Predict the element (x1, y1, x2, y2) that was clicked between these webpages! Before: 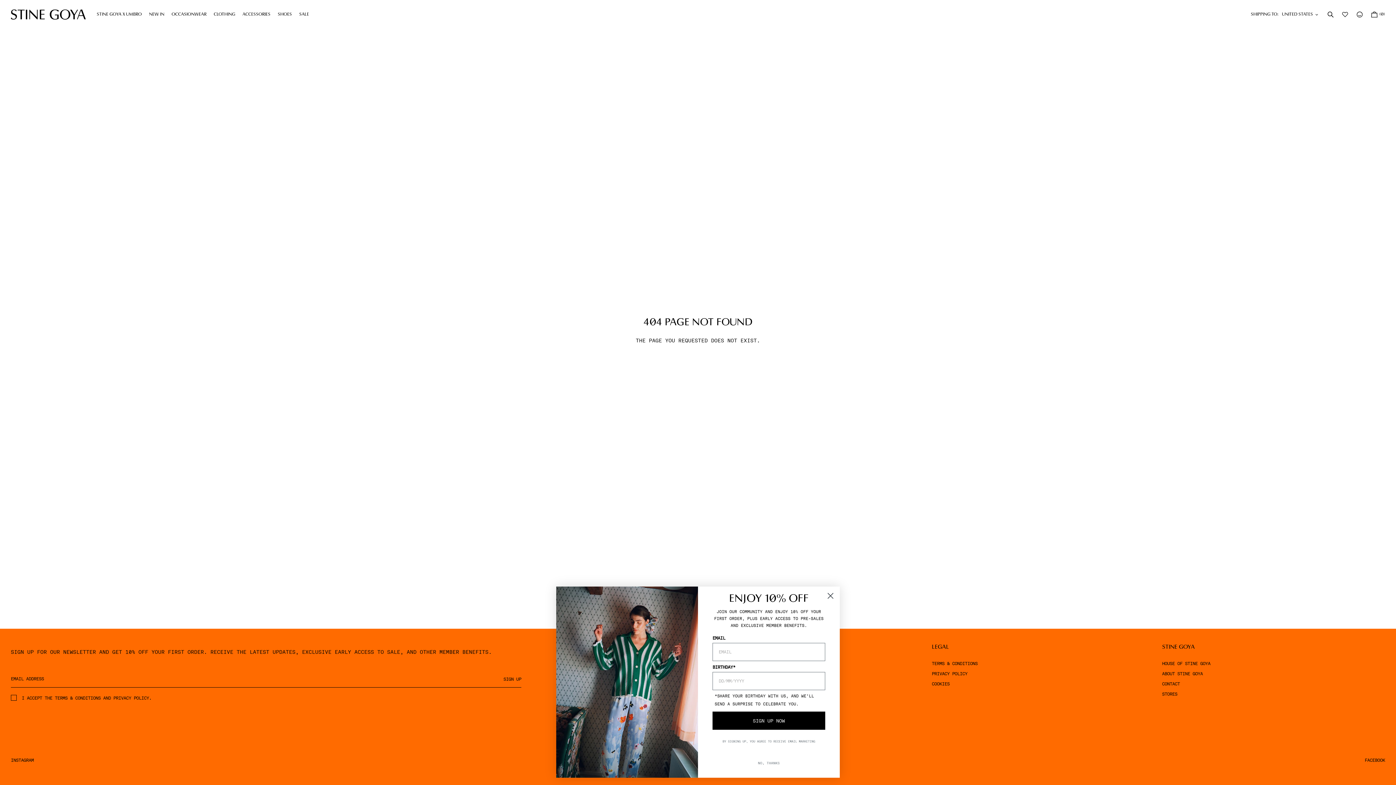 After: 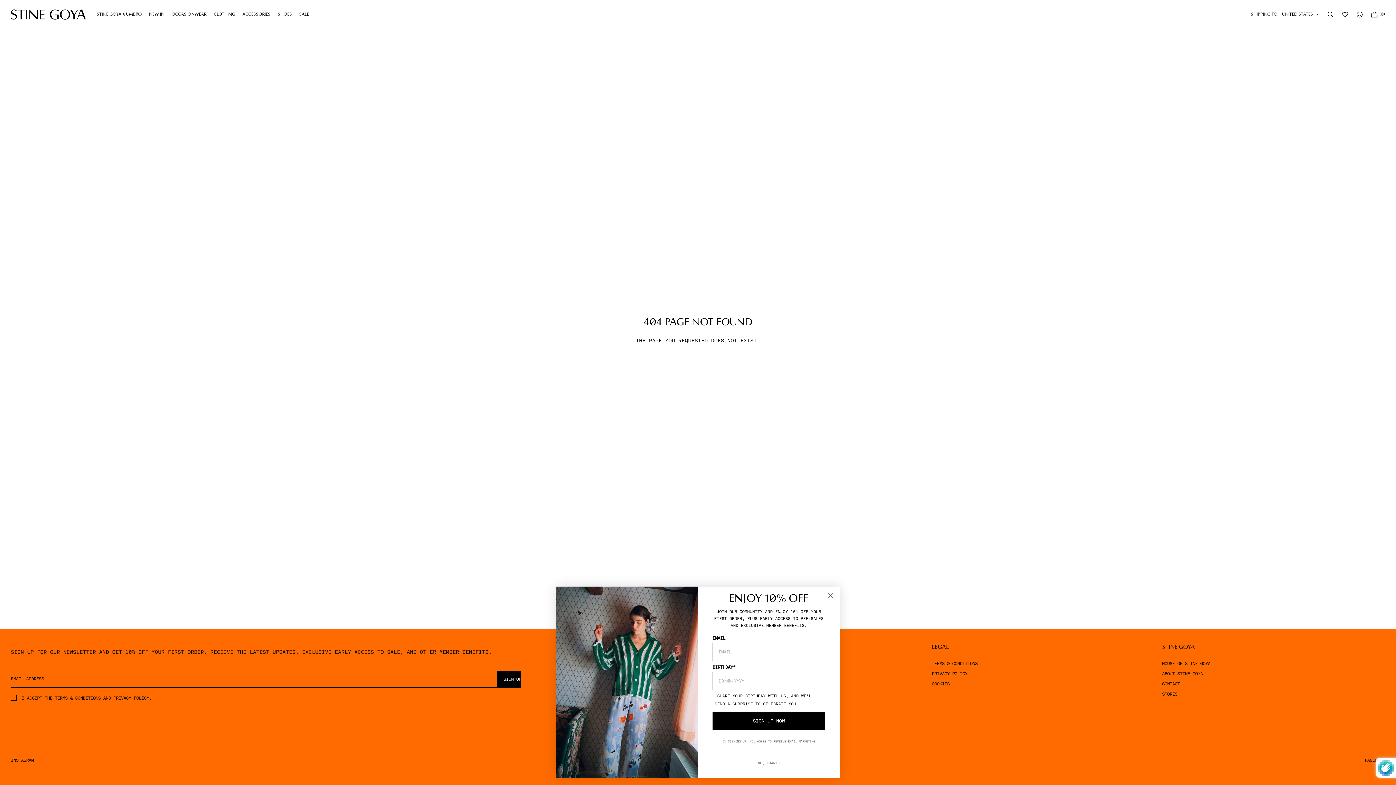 Action: bbox: (497, 671, 521, 688) label: SIGN UP